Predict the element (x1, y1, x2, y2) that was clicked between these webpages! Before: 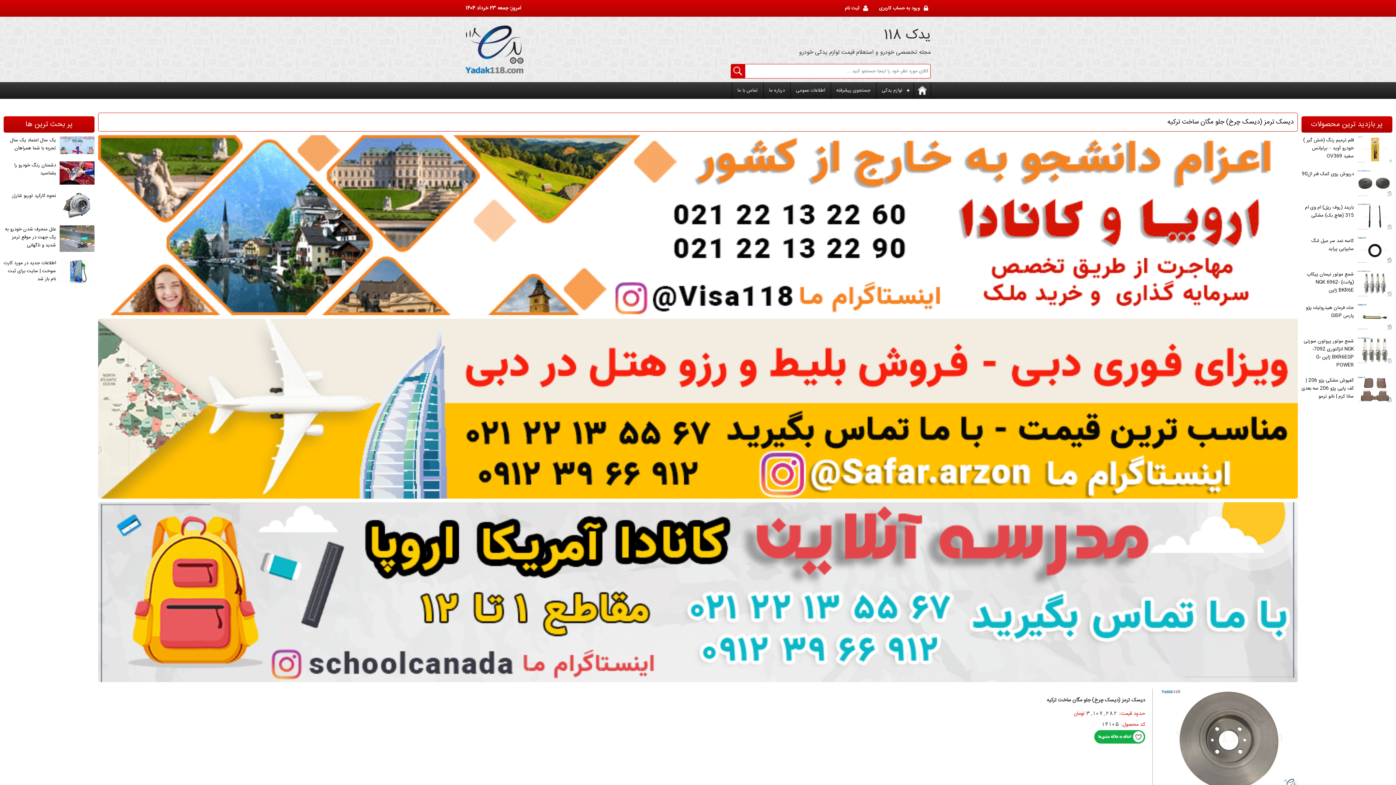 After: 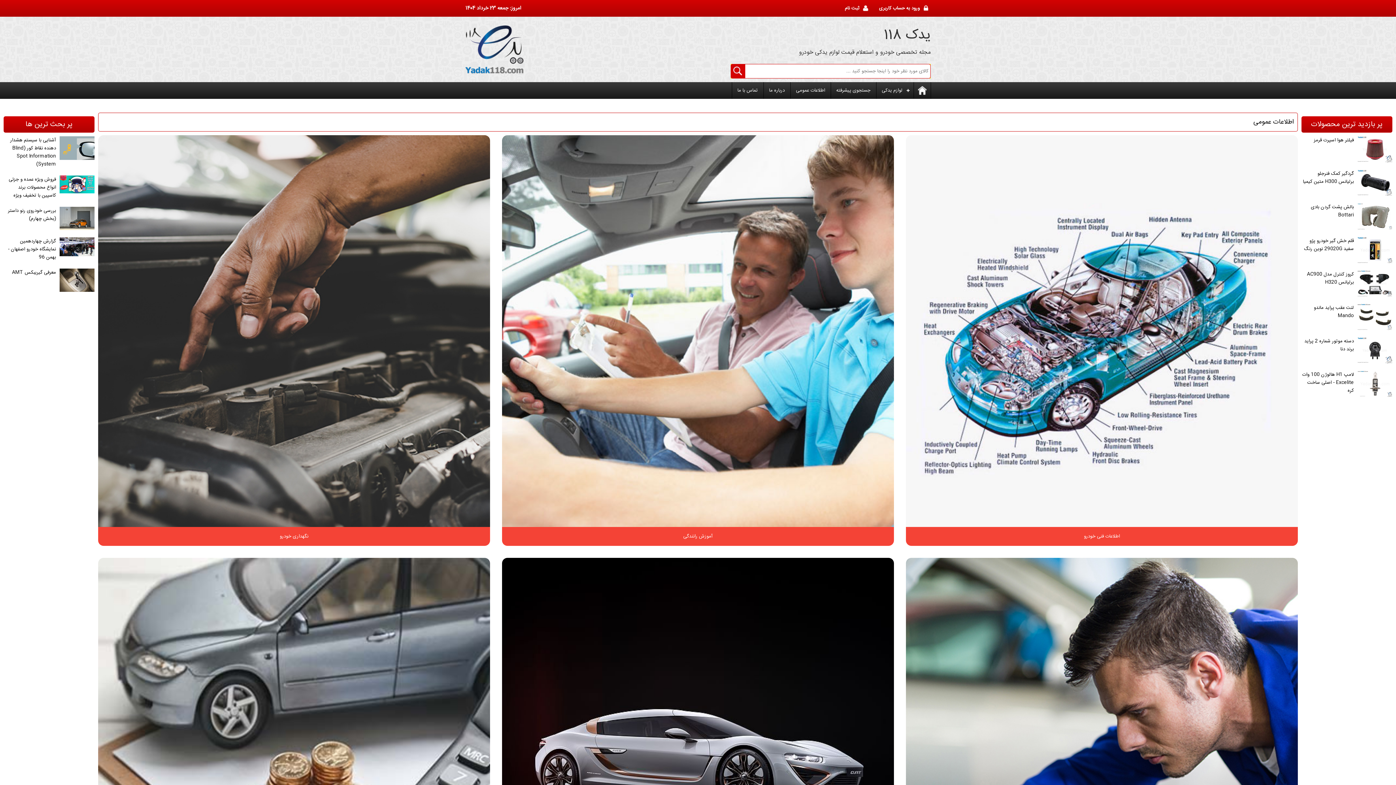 Action: label: اطلاعات عمومی bbox: (790, 82, 830, 98)